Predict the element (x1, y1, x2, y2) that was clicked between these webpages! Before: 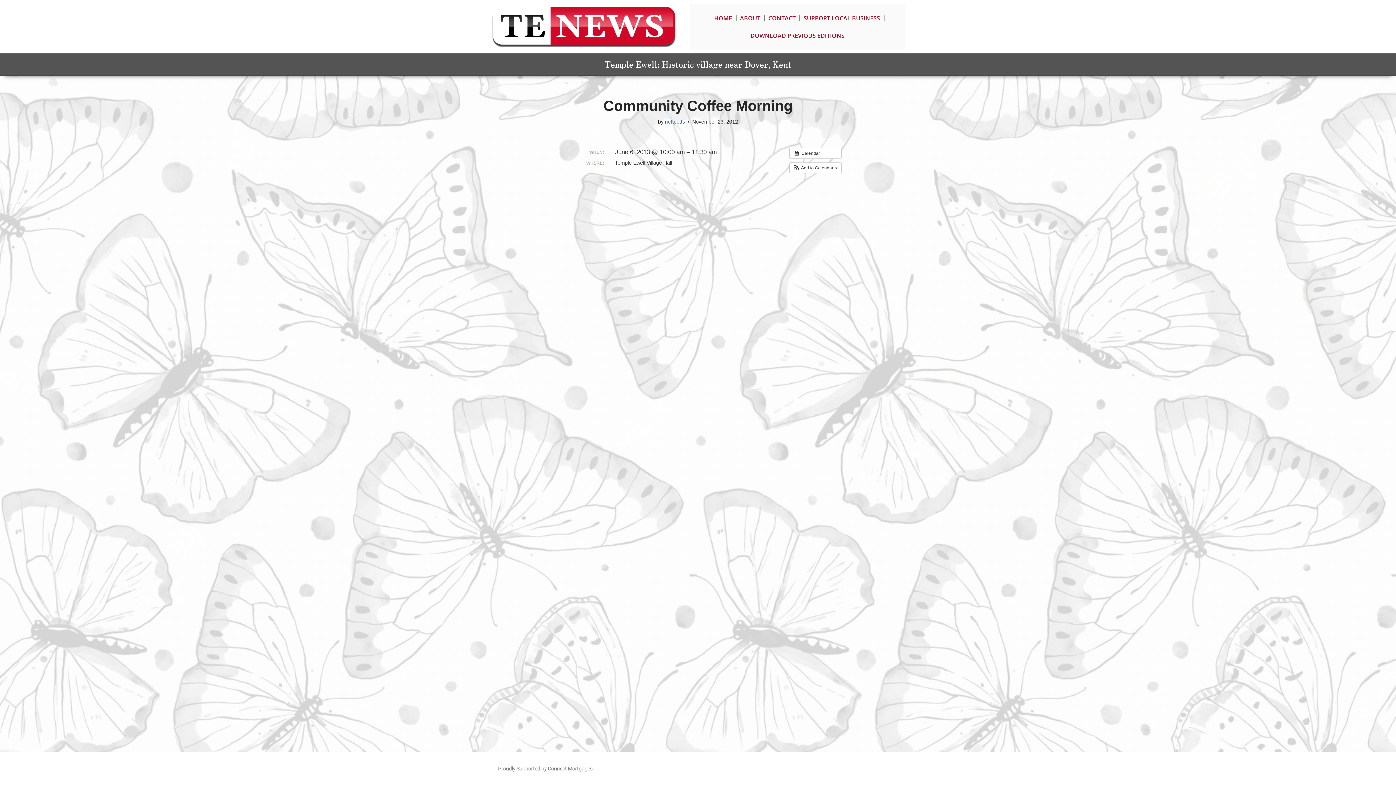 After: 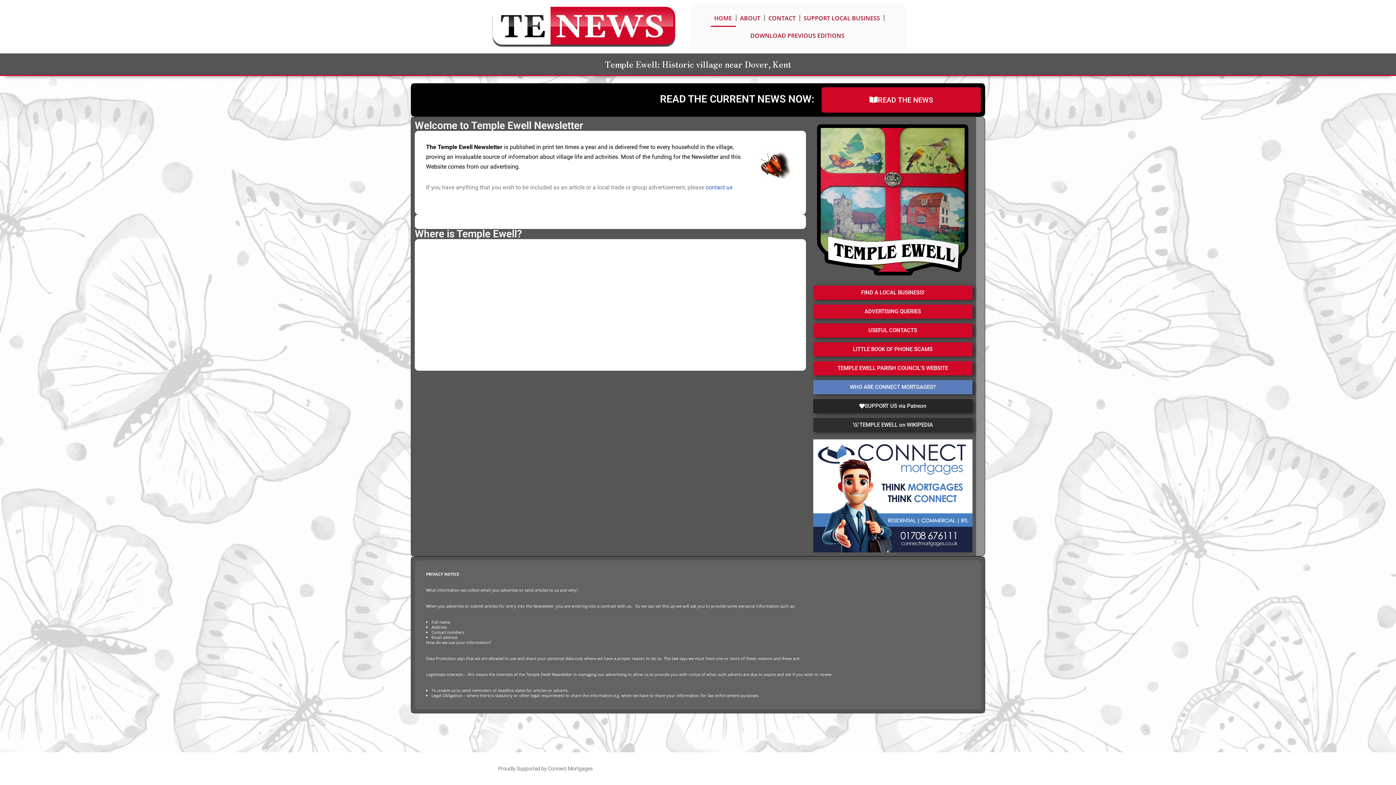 Action: bbox: (490, 3, 677, 49)